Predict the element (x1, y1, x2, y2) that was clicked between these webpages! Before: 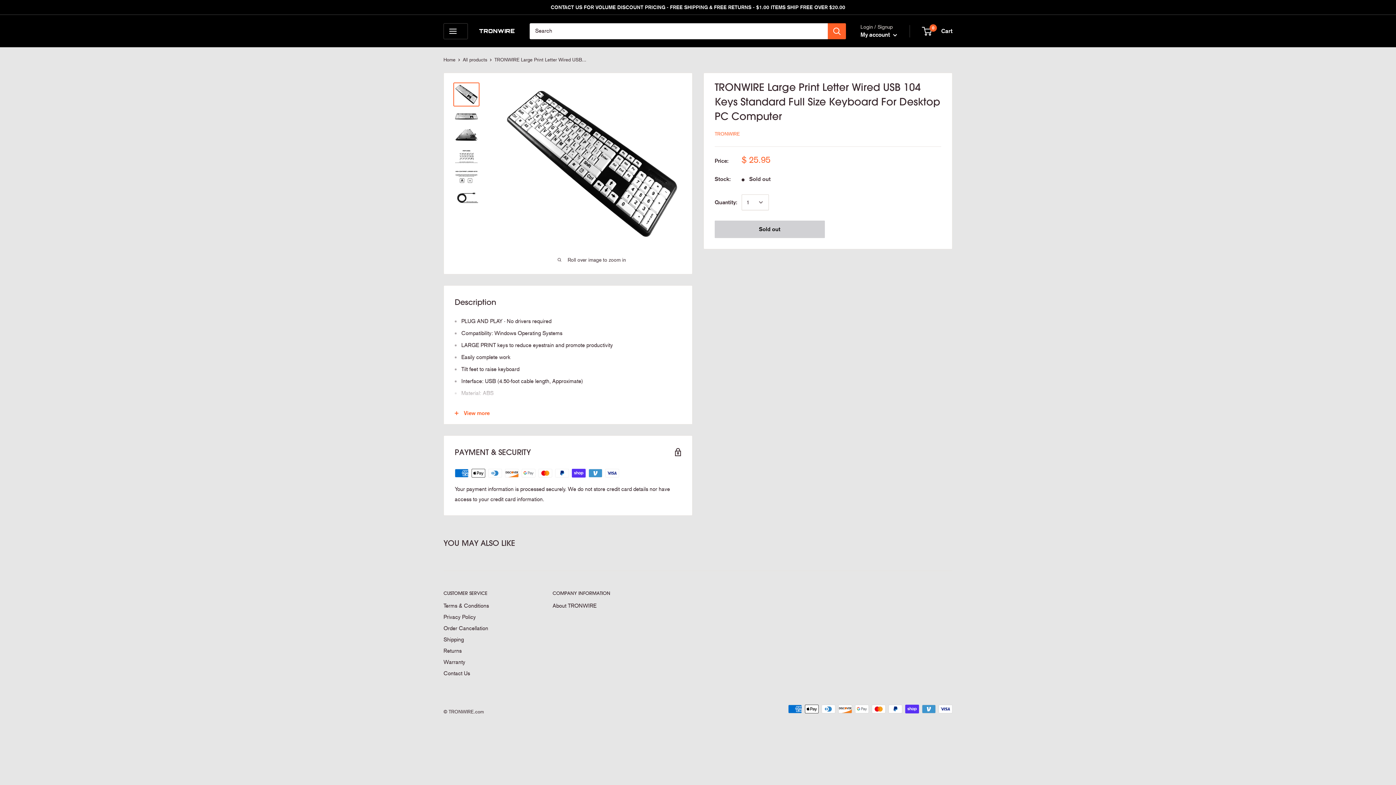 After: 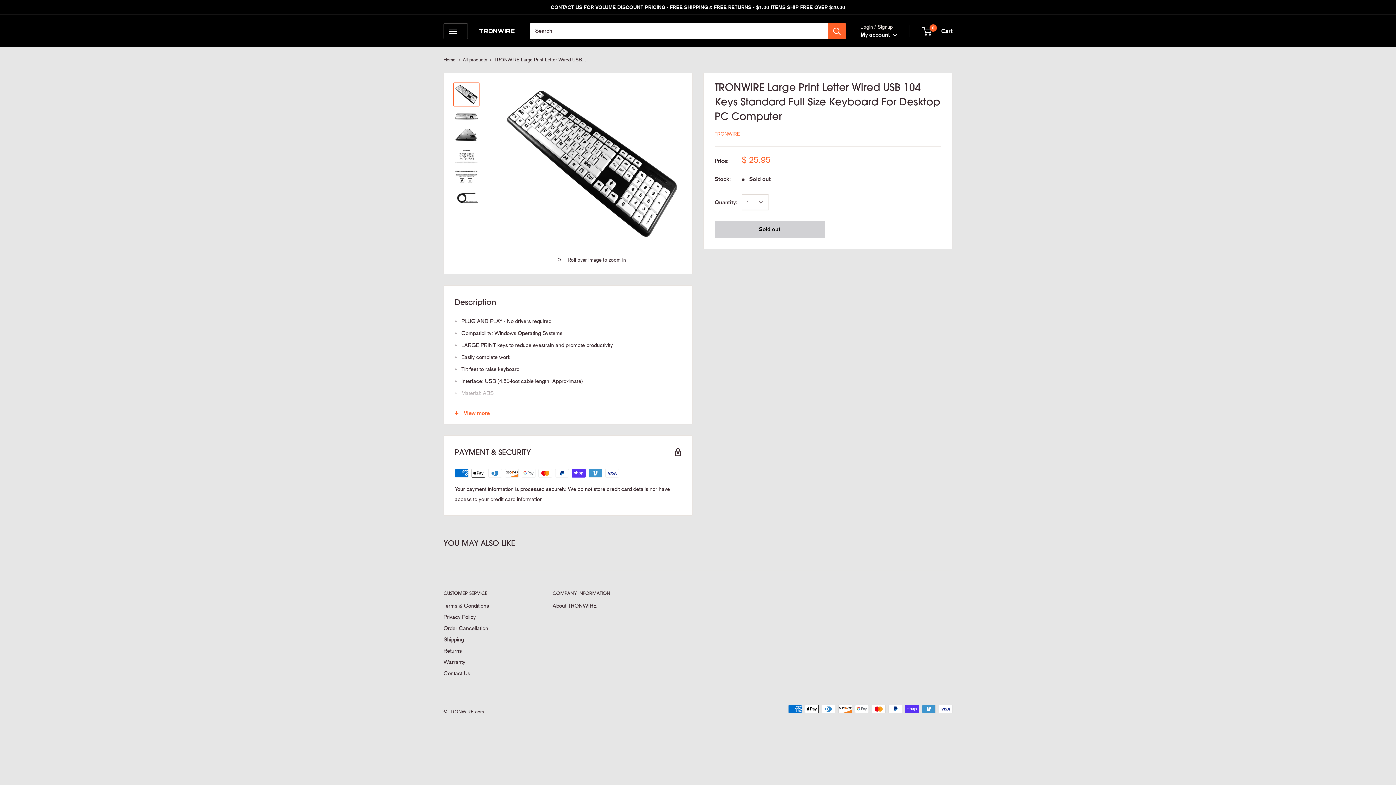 Action: bbox: (828, 23, 846, 39) label: Search